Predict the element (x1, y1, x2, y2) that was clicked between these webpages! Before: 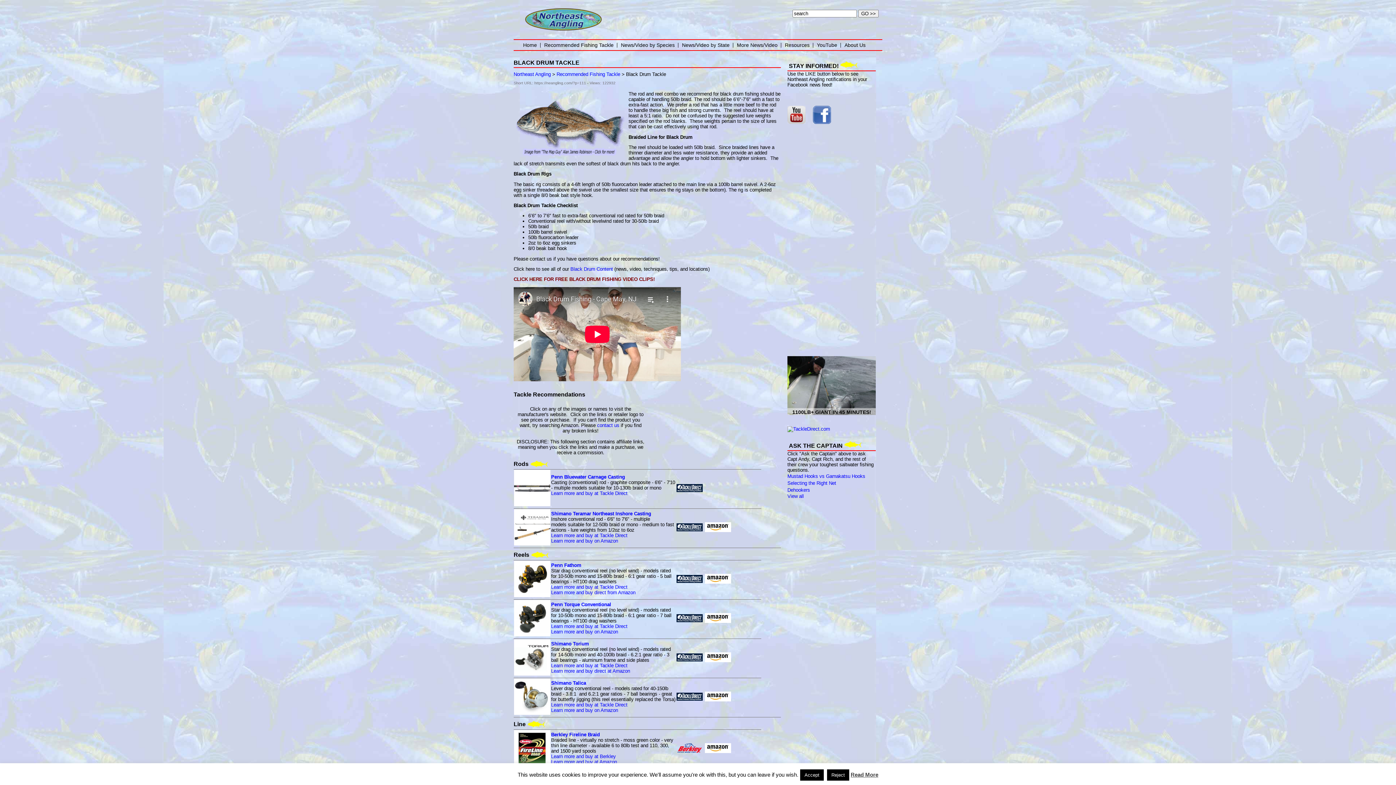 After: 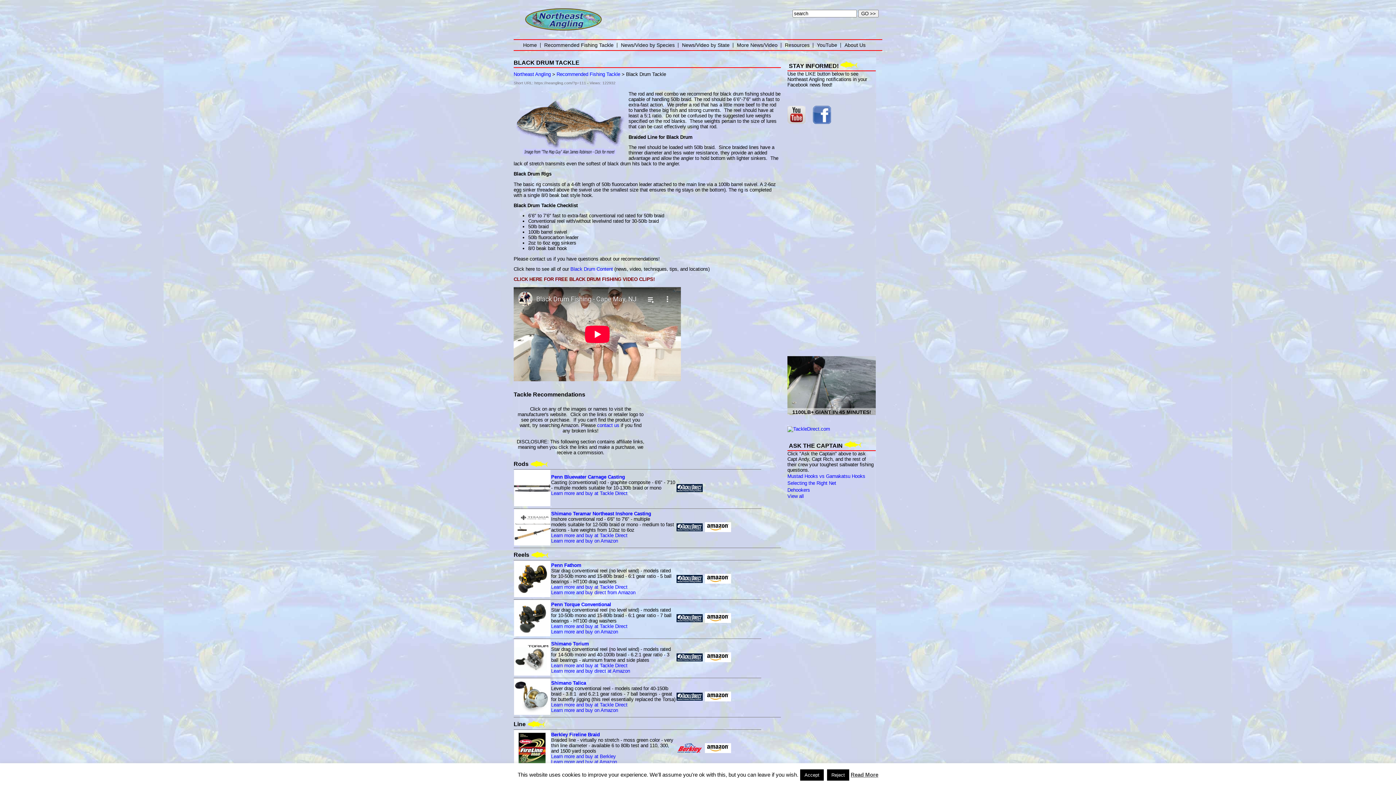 Action: bbox: (676, 487, 702, 493)